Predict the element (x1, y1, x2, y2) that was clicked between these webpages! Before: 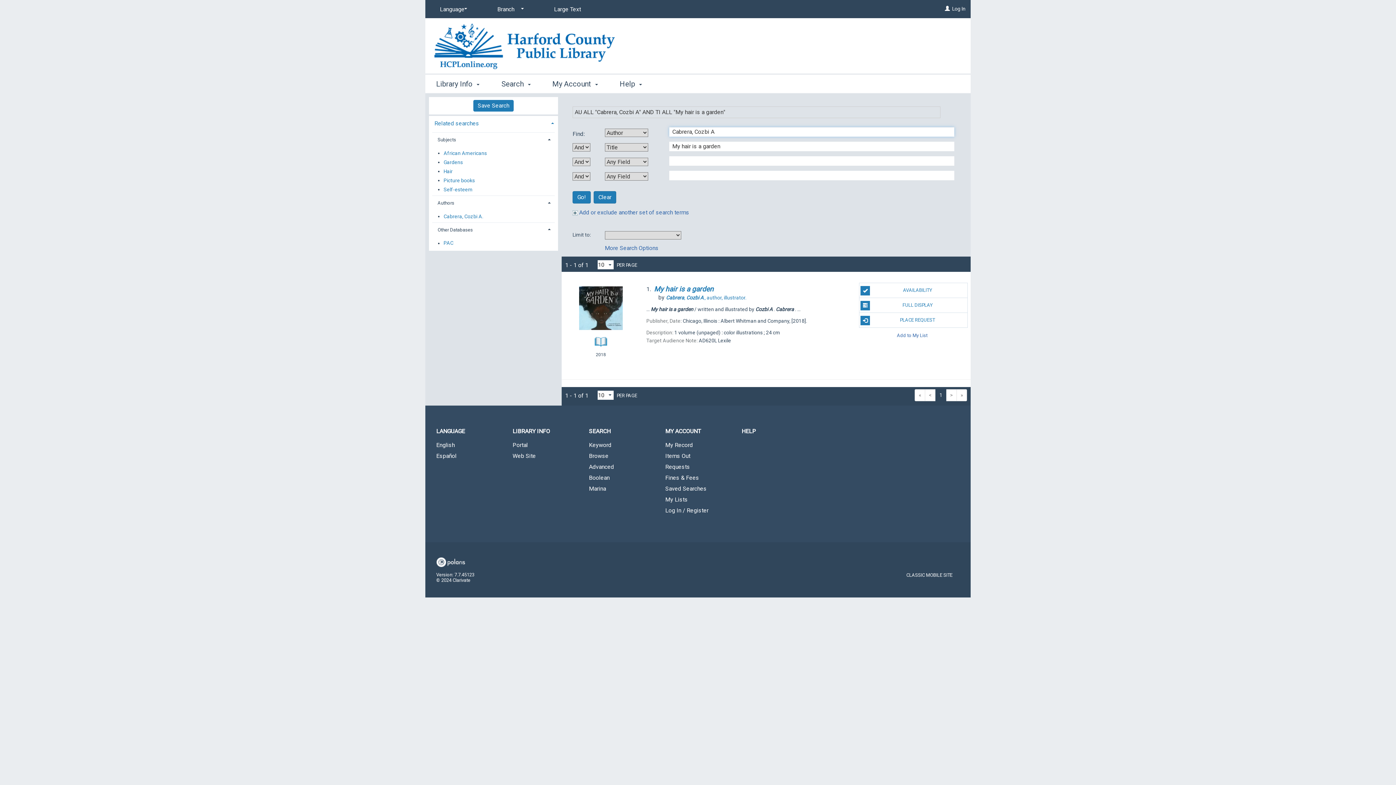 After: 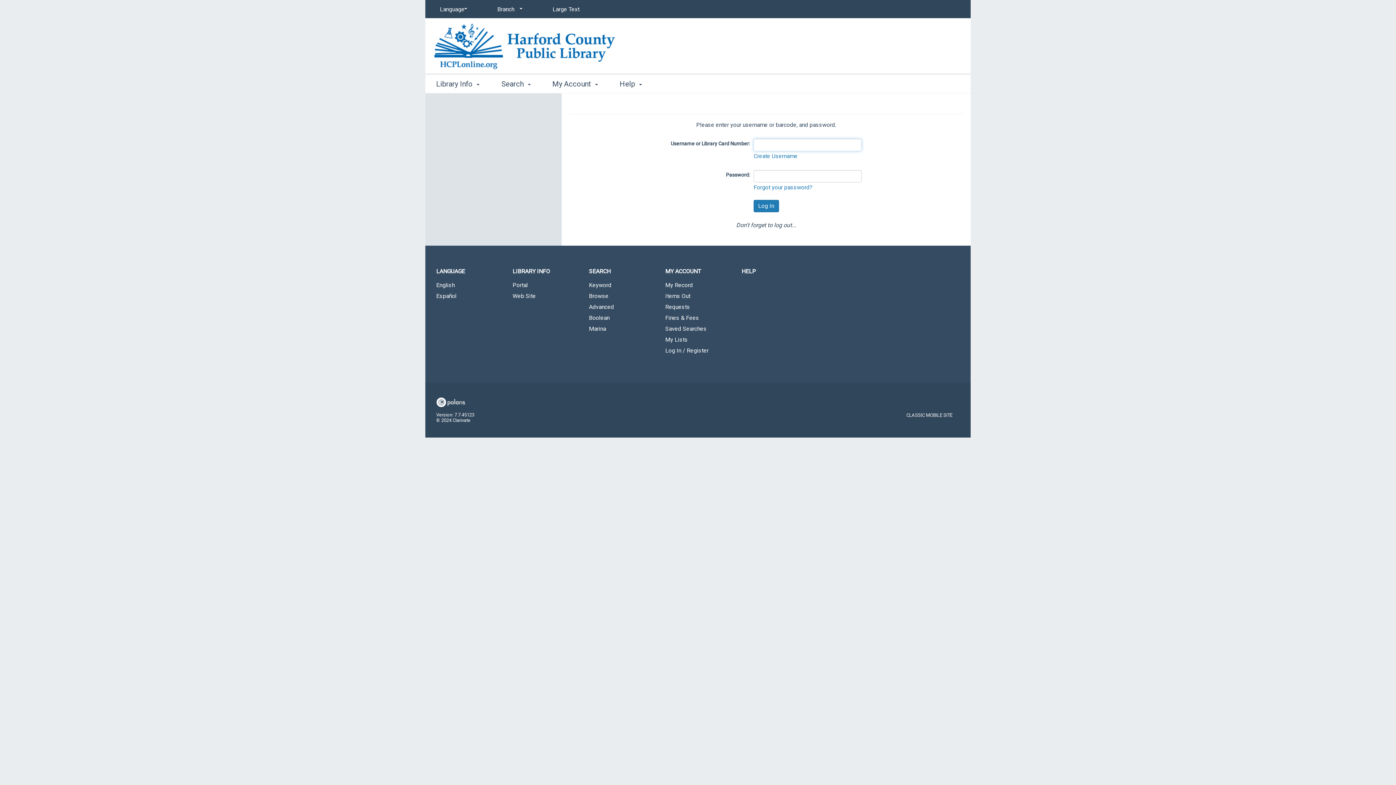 Action: label: Saved Searches bbox: (654, 484, 730, 493)